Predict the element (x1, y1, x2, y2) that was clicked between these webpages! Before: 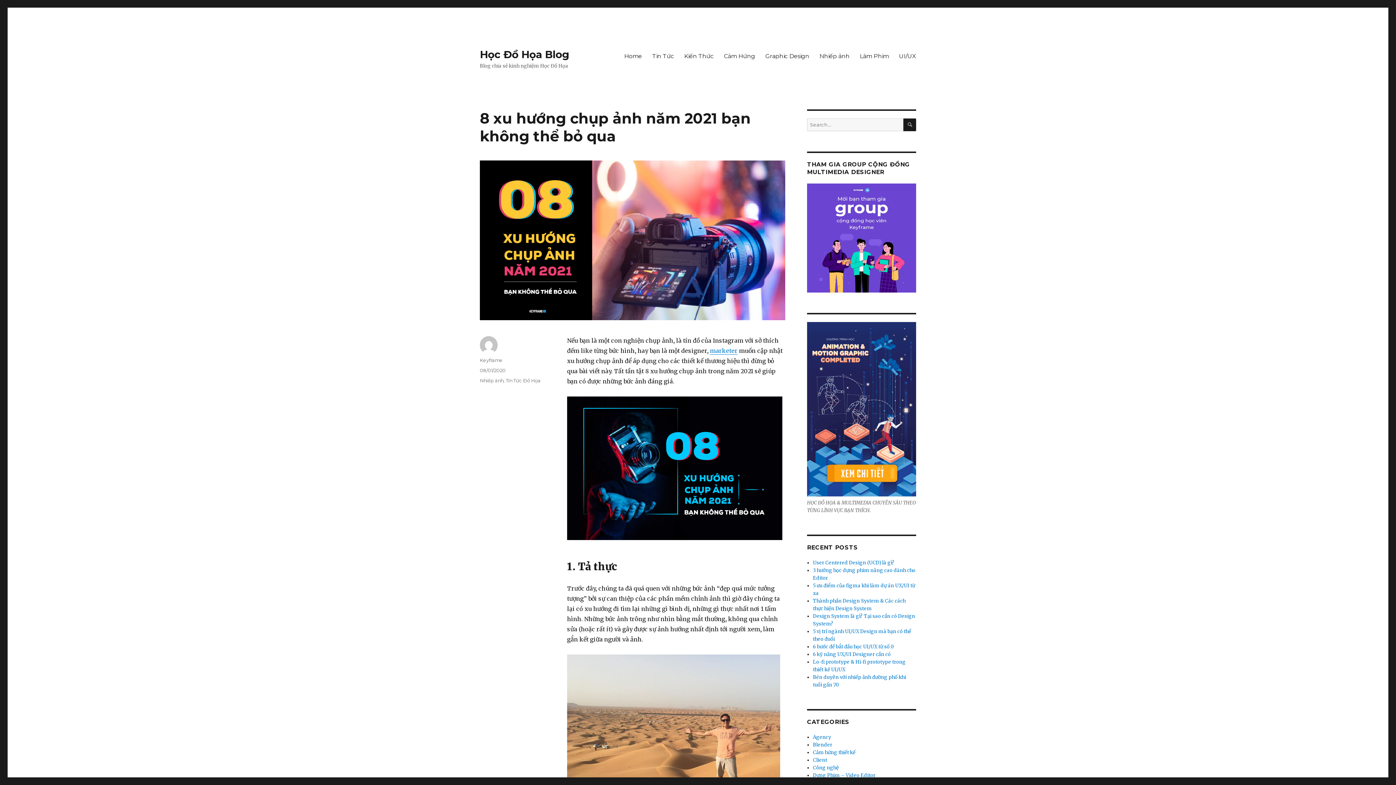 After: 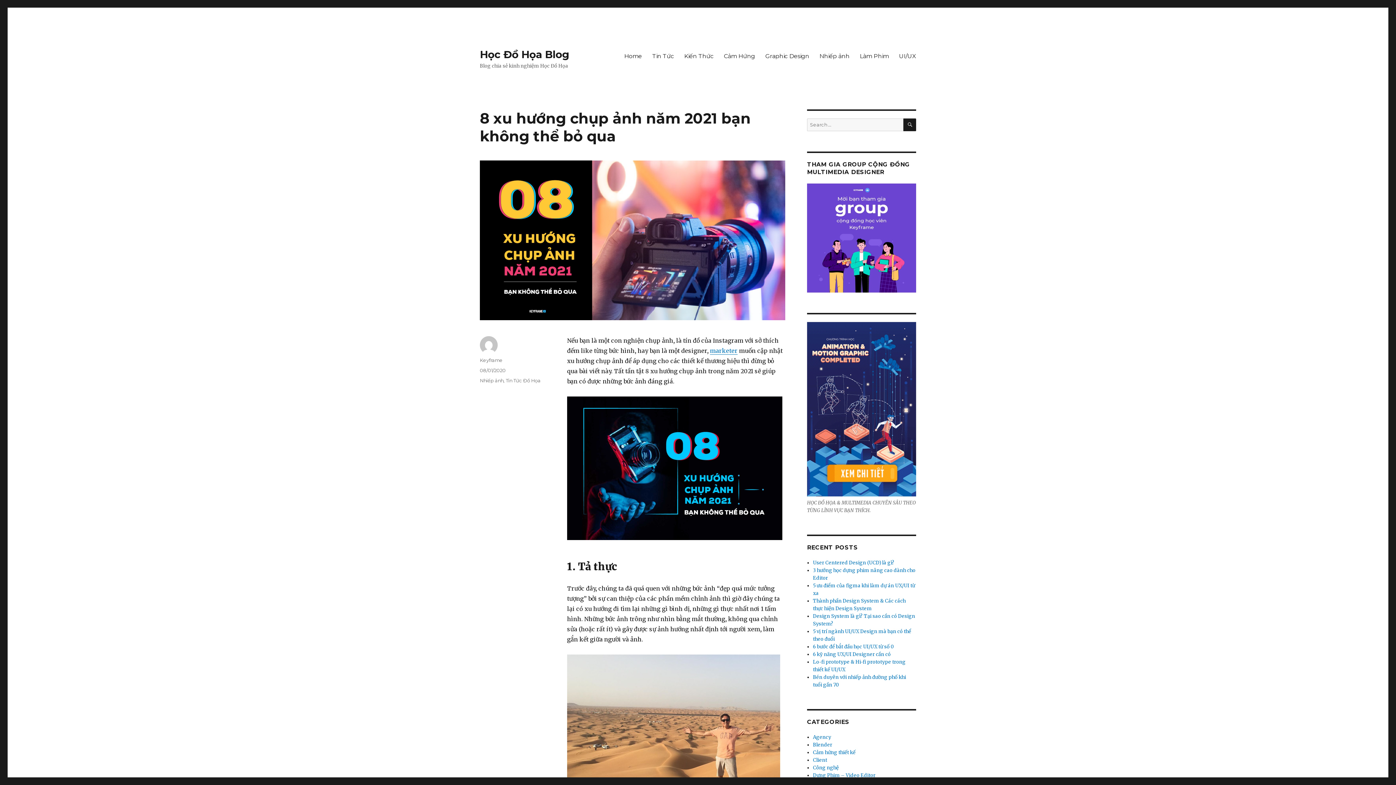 Action: bbox: (480, 367, 505, 373) label: 08/01/2020